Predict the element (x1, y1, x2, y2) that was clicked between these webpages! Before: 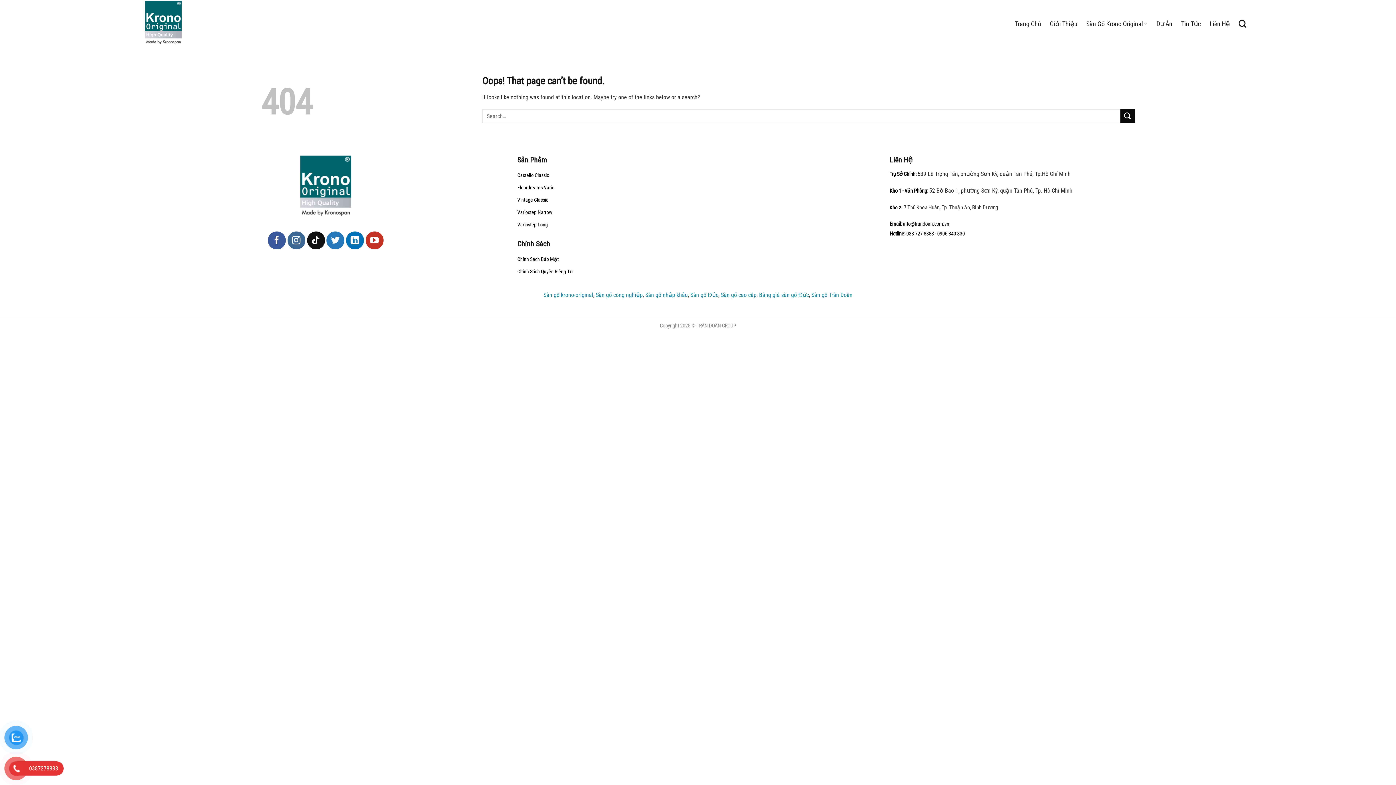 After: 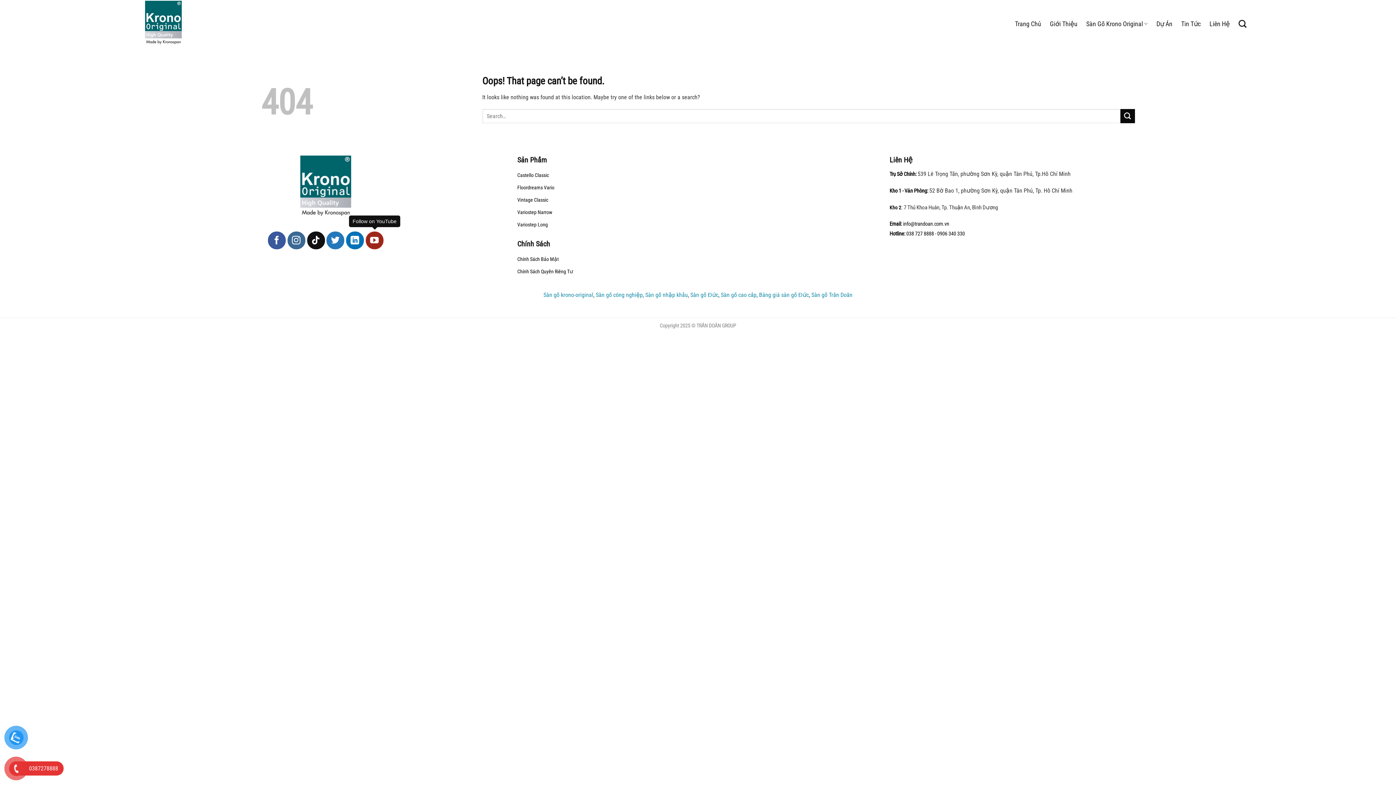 Action: bbox: (365, 231, 383, 249) label: Follow on YouTube